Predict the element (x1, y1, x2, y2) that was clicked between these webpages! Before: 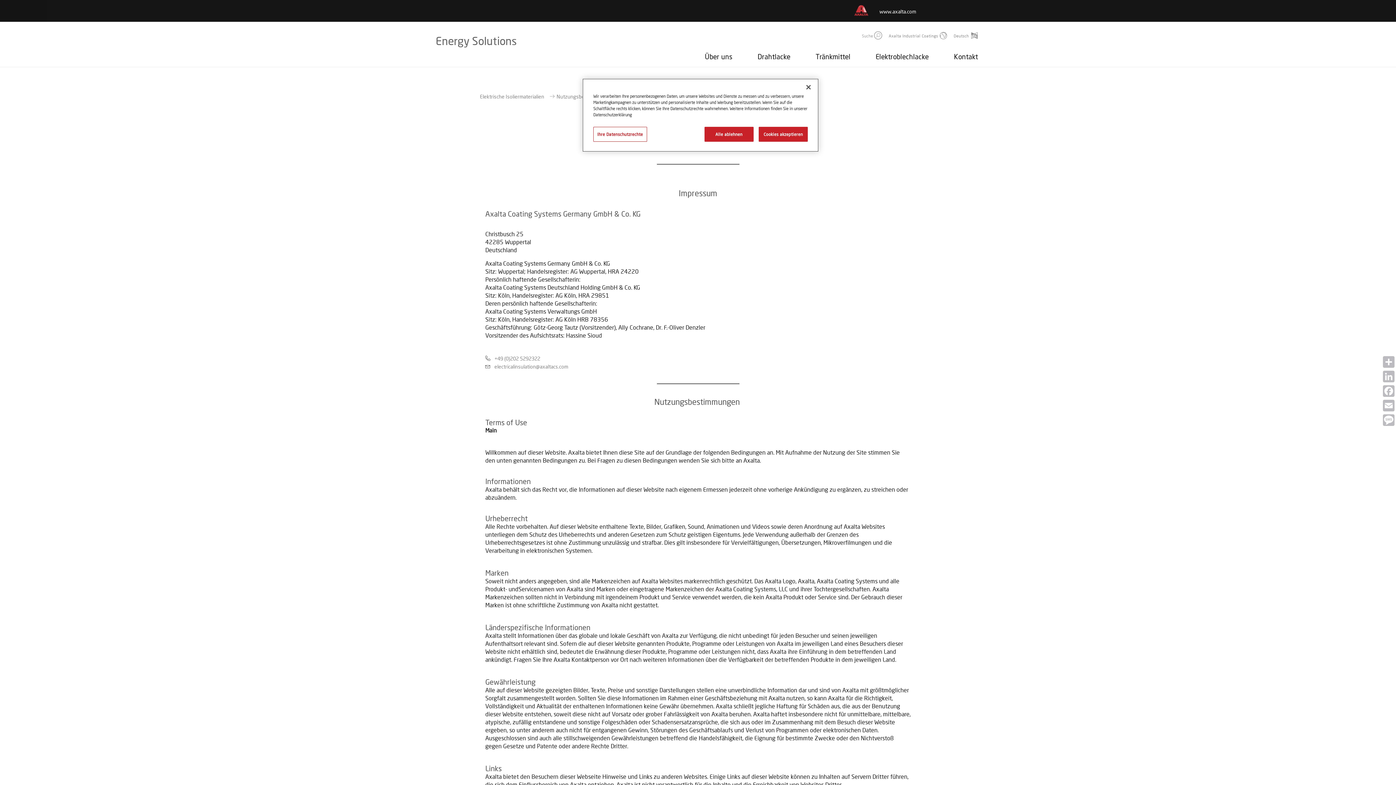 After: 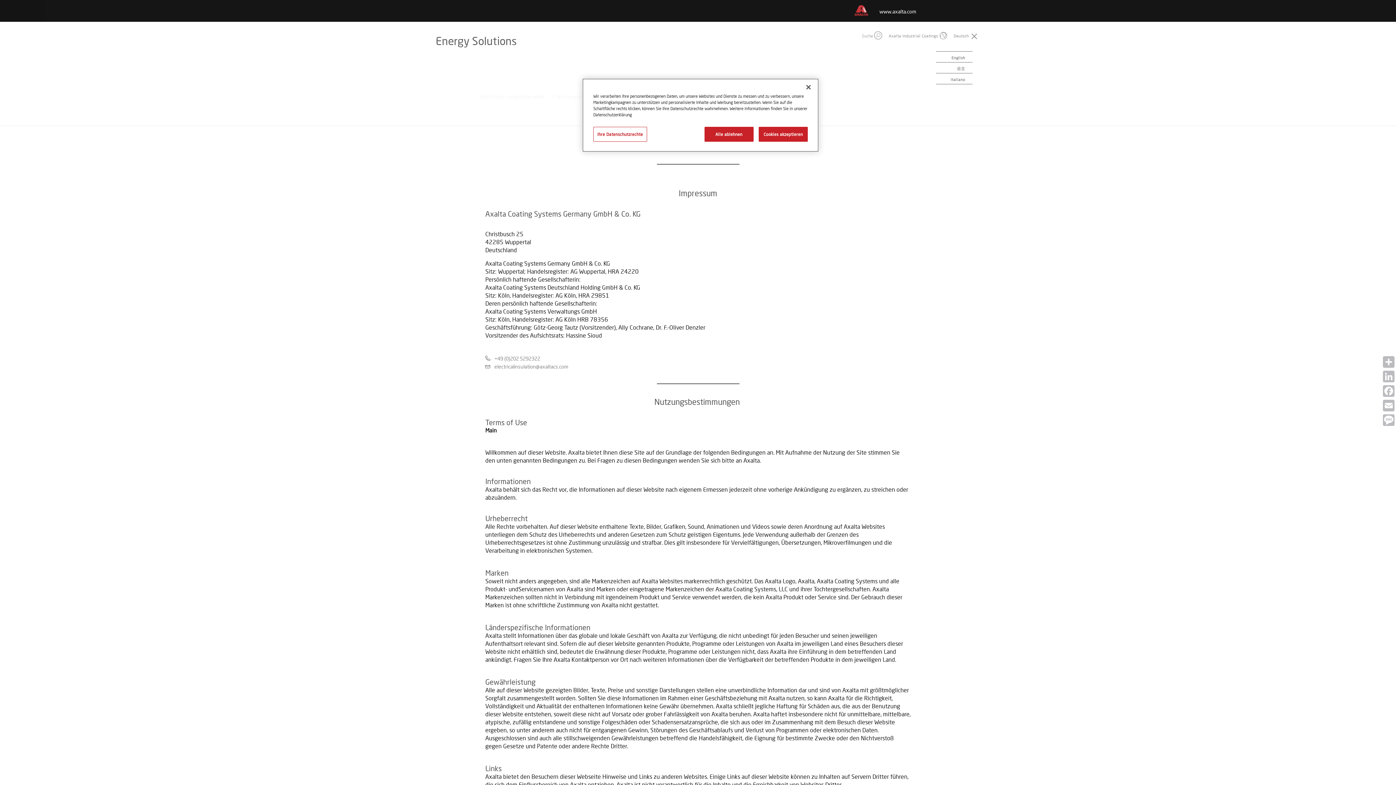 Action: label: Deutsch bbox: (953, 31, 978, 40)